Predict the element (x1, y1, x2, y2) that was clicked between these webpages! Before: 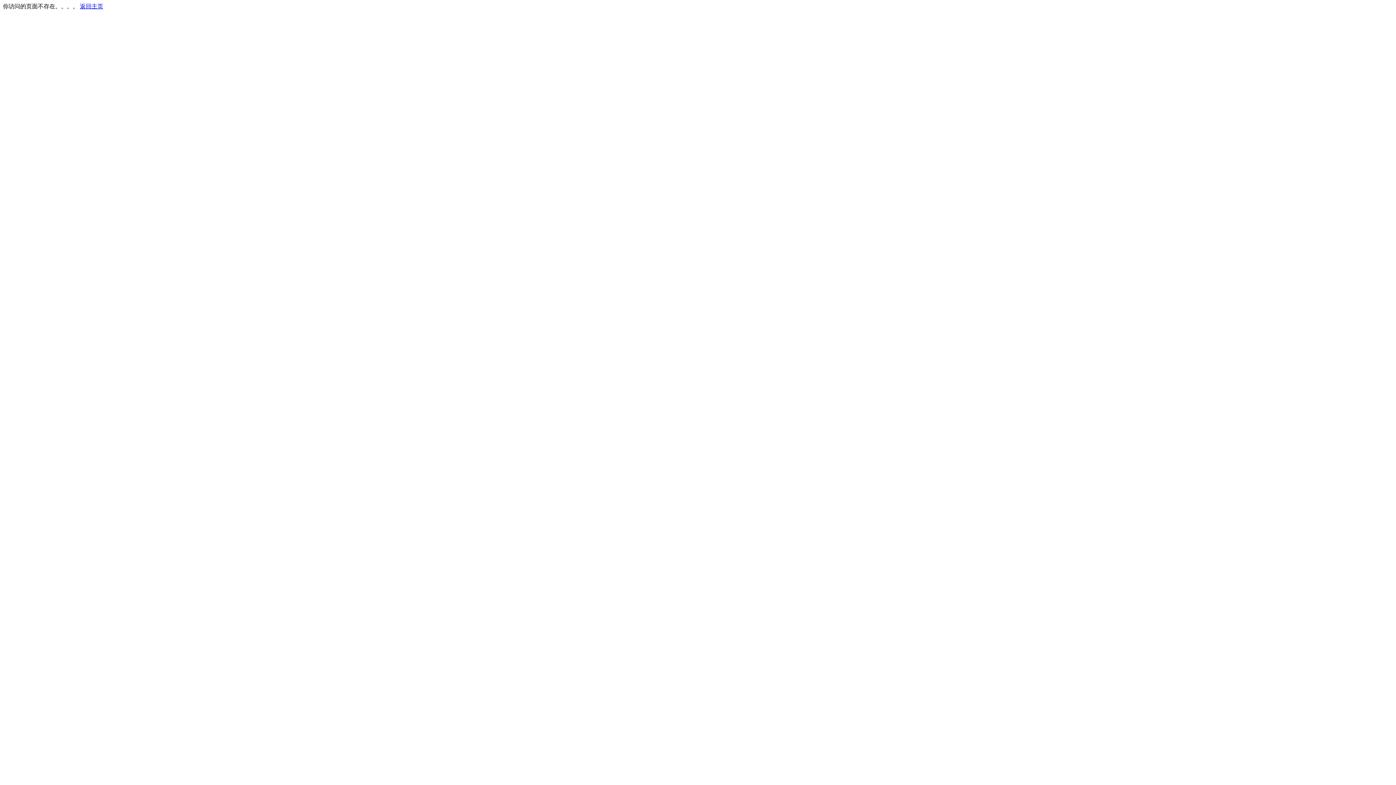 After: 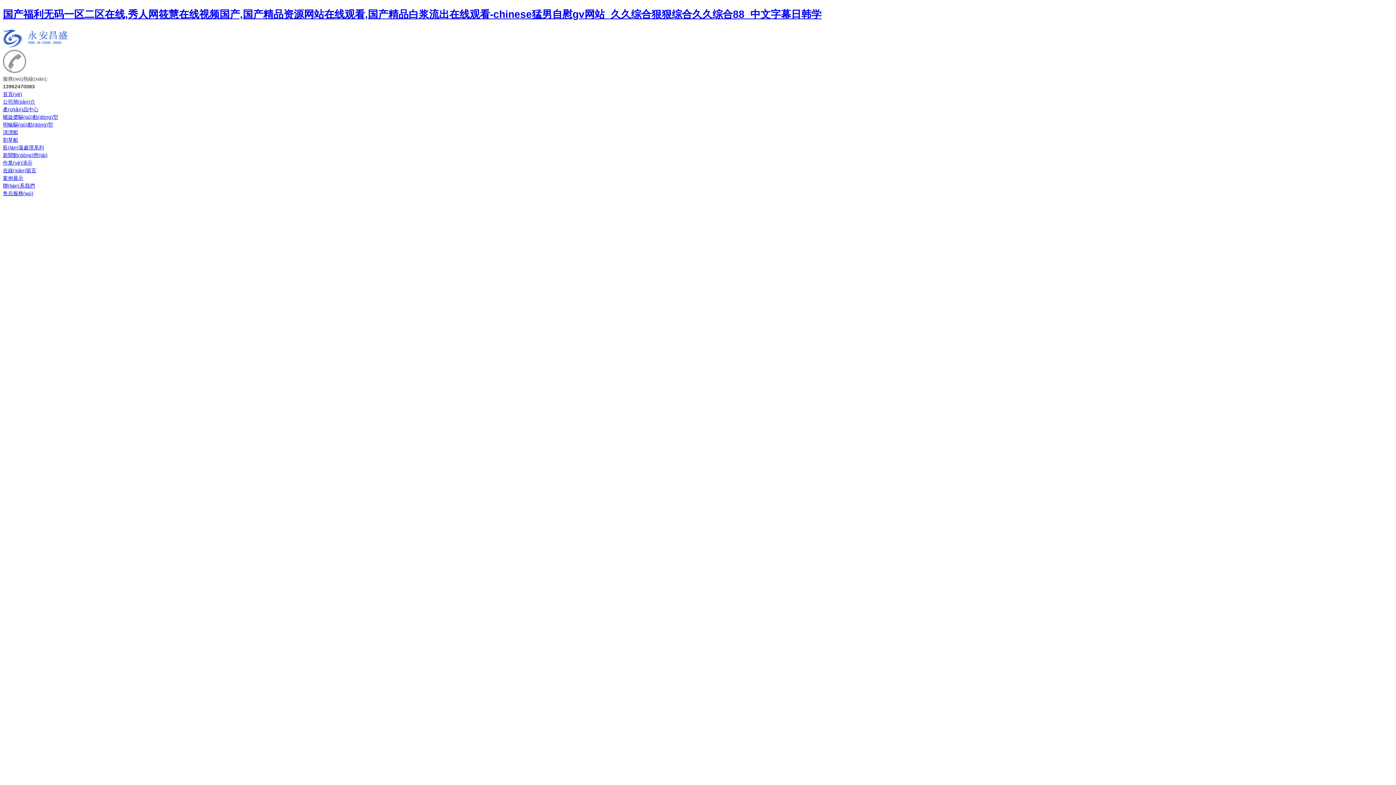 Action: label: 返回主页 bbox: (80, 3, 103, 9)